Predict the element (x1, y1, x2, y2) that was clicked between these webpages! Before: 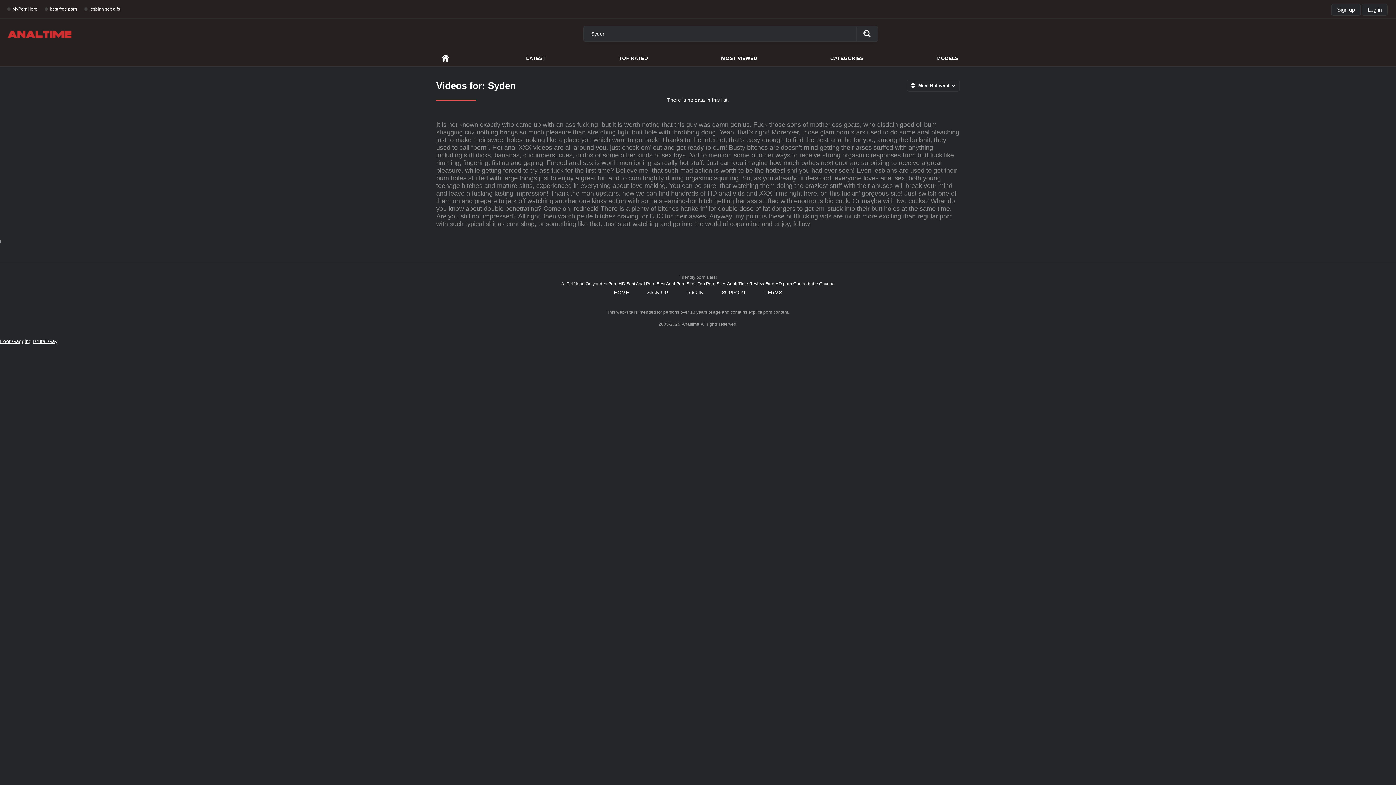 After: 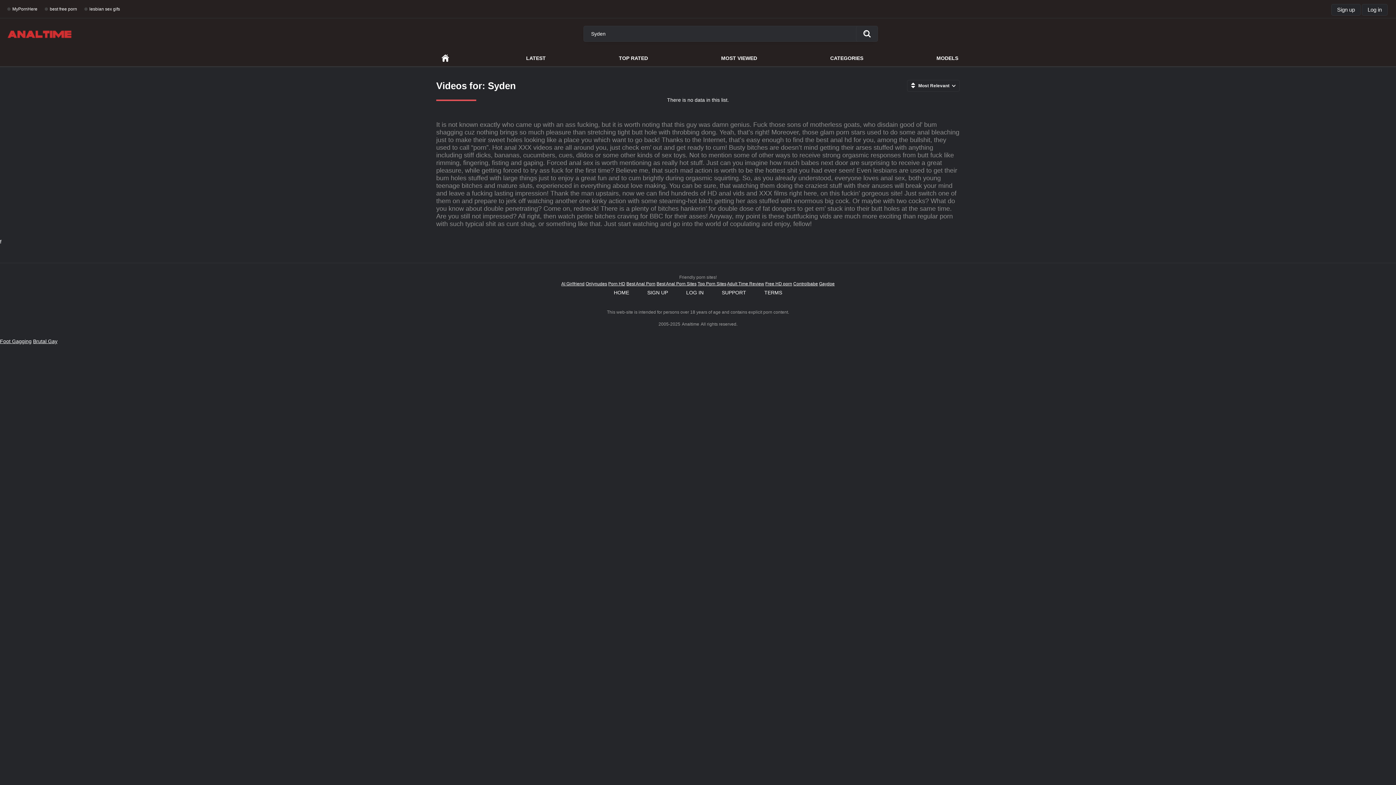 Action: bbox: (727, 281, 764, 286) label: Adult Time Review